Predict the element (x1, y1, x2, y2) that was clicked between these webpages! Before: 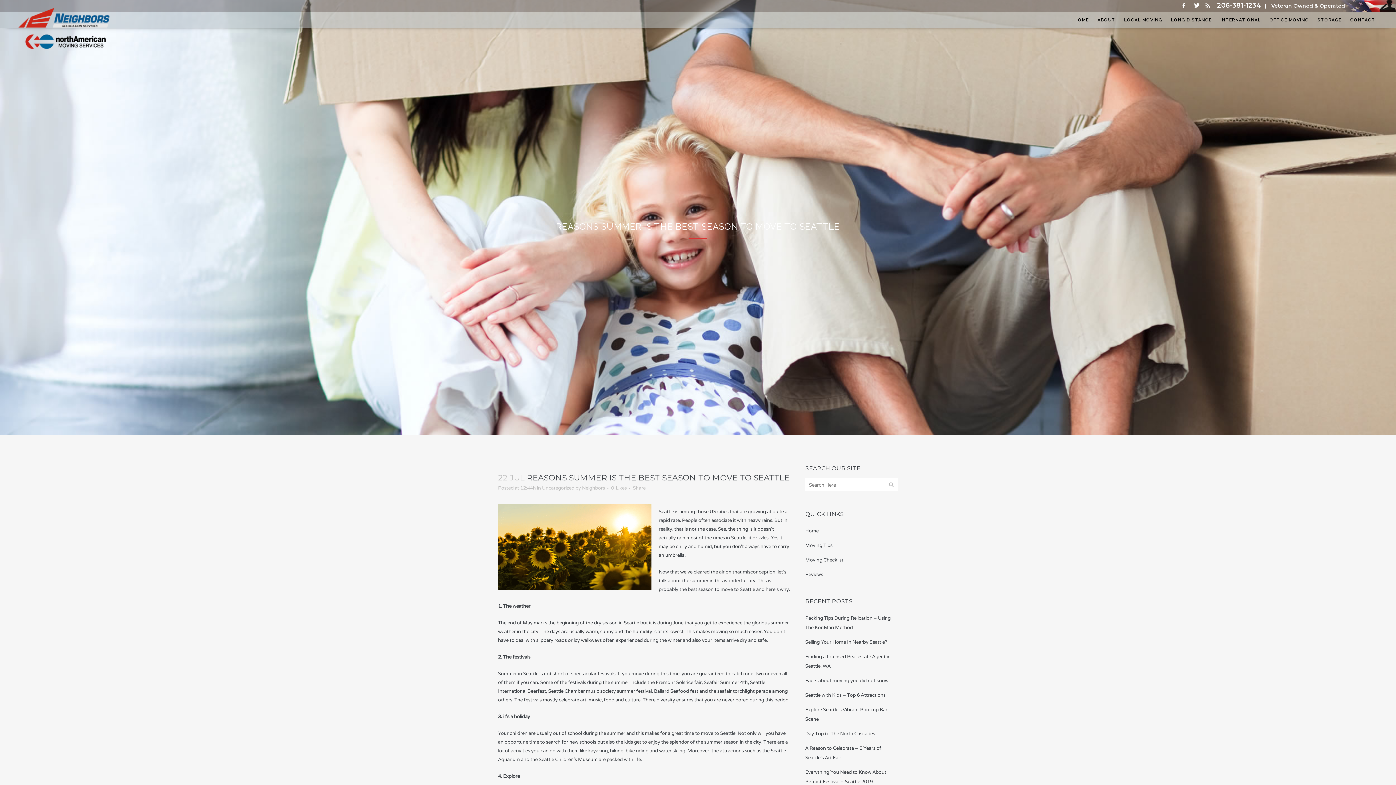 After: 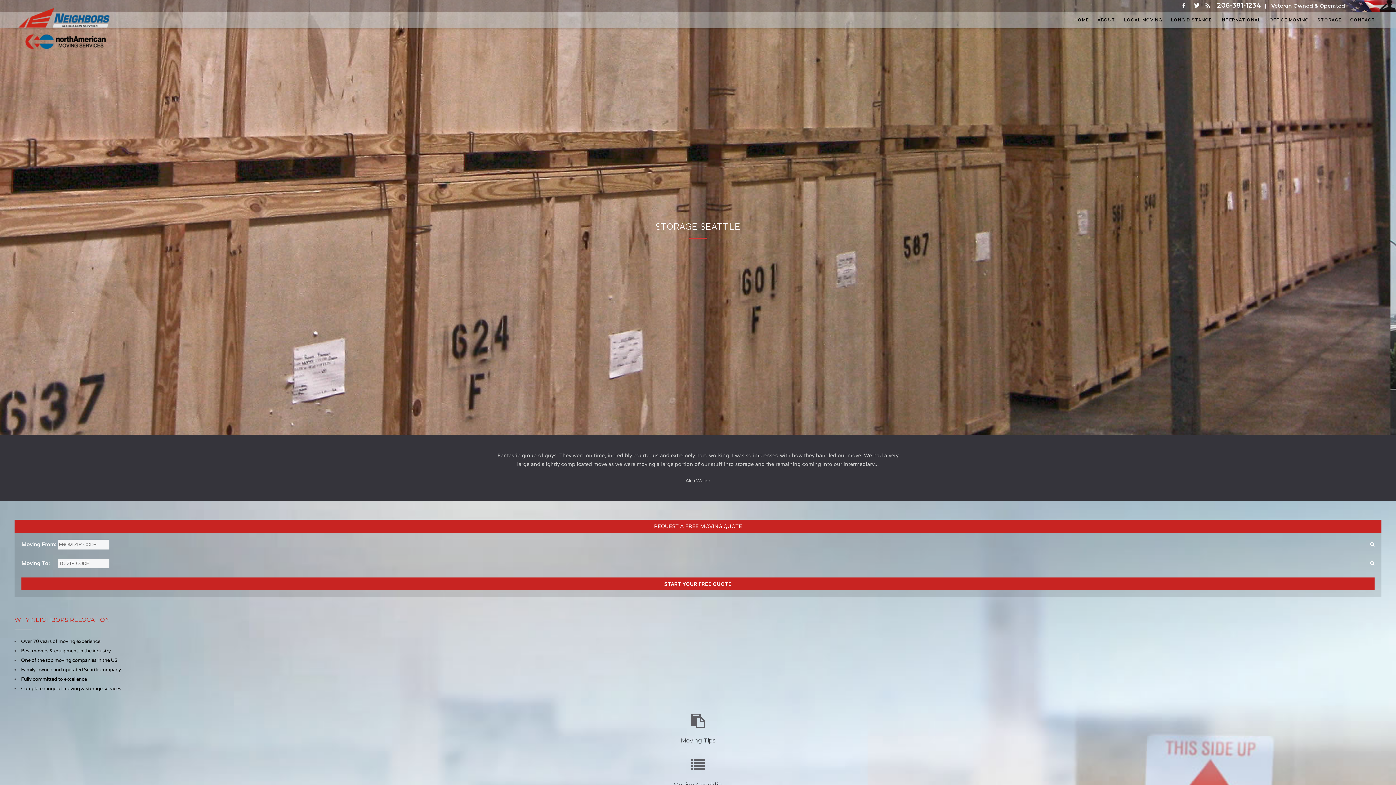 Action: bbox: (1313, 12, 1346, 28) label: STORAGE